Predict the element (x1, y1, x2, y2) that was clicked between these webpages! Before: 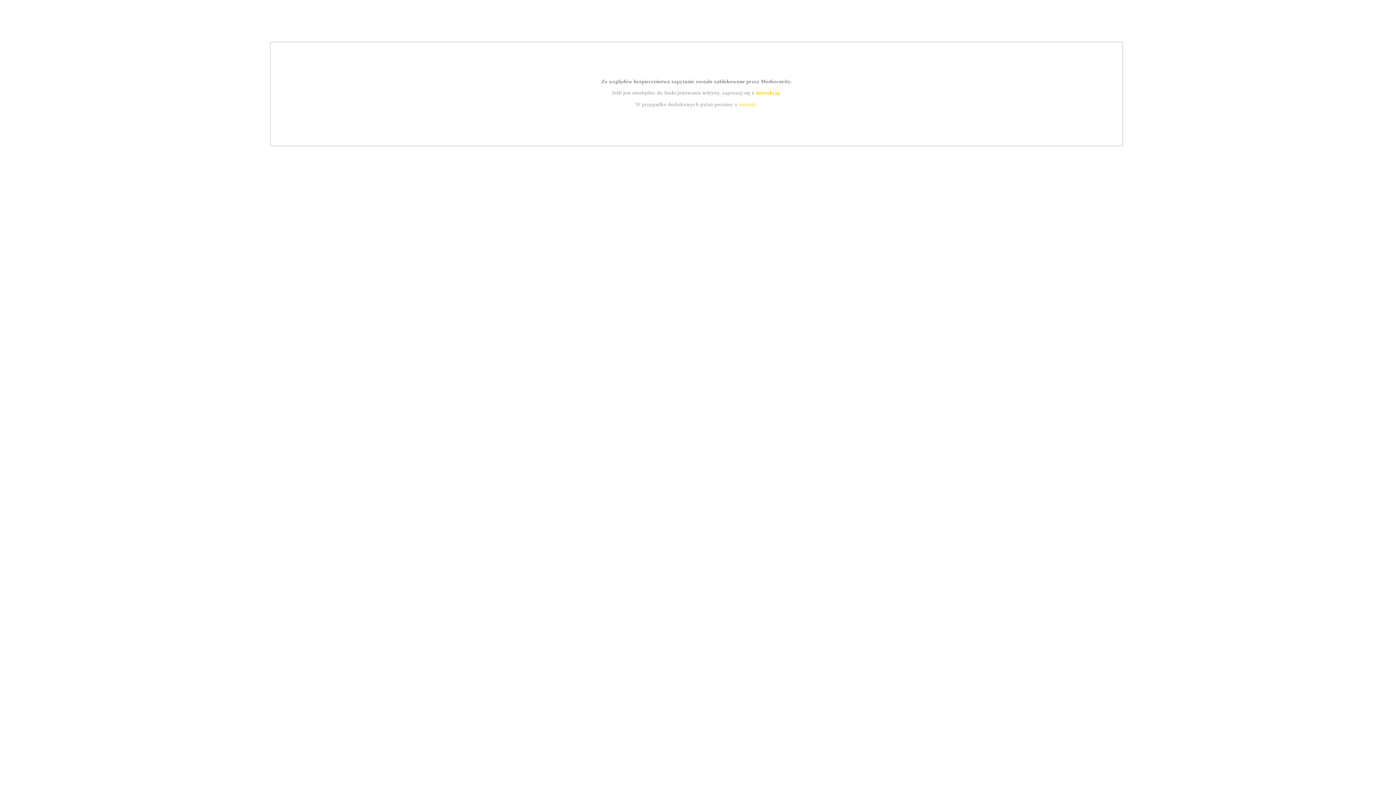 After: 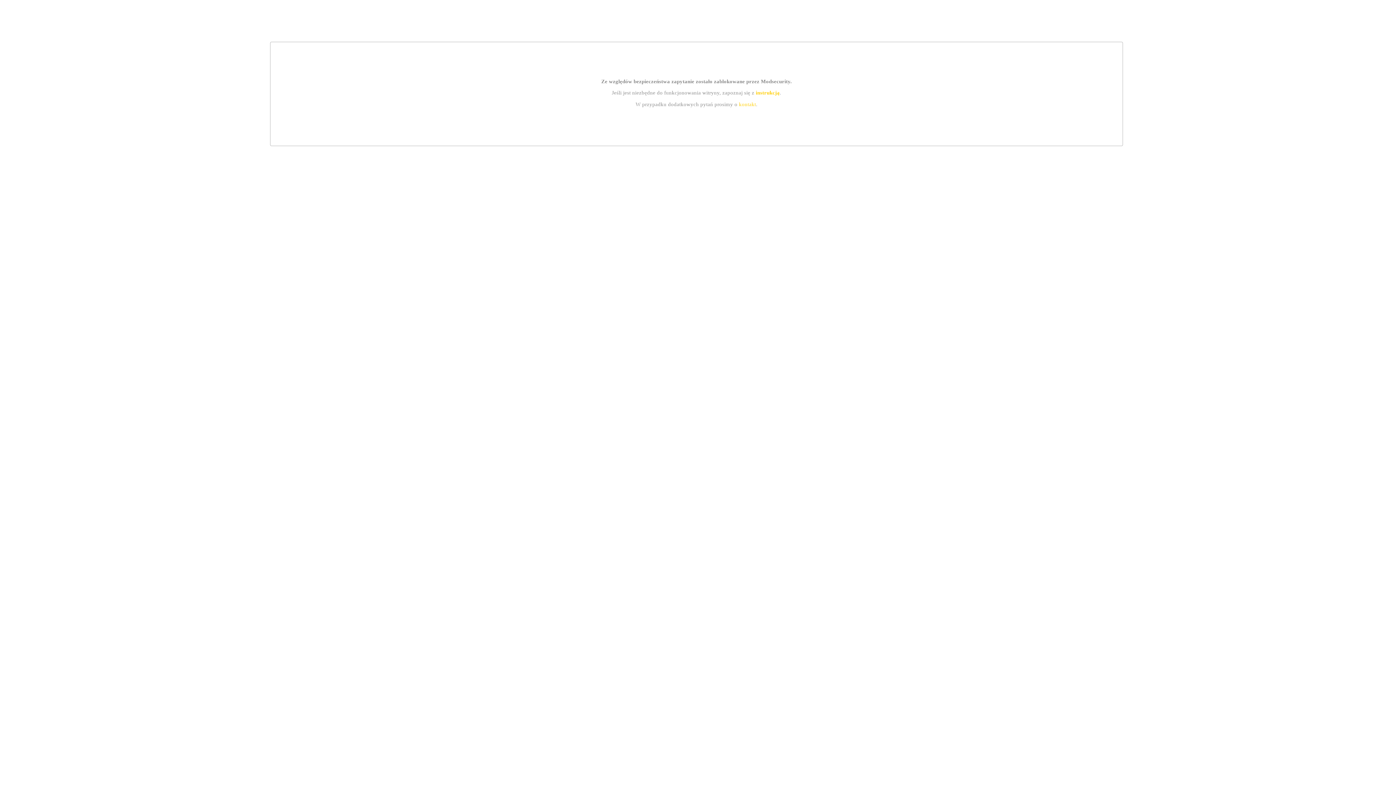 Action: label: instrukcją bbox: (755, 89, 779, 95)